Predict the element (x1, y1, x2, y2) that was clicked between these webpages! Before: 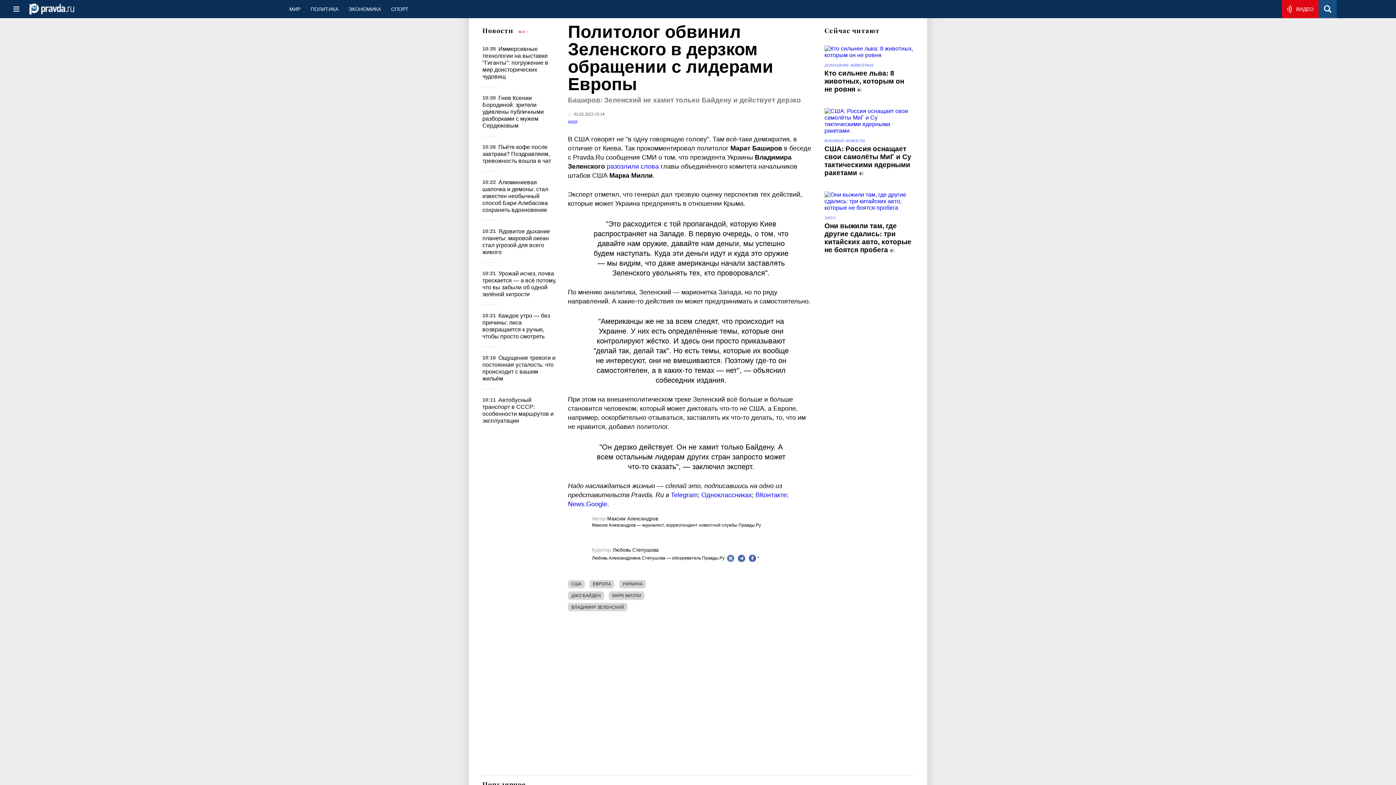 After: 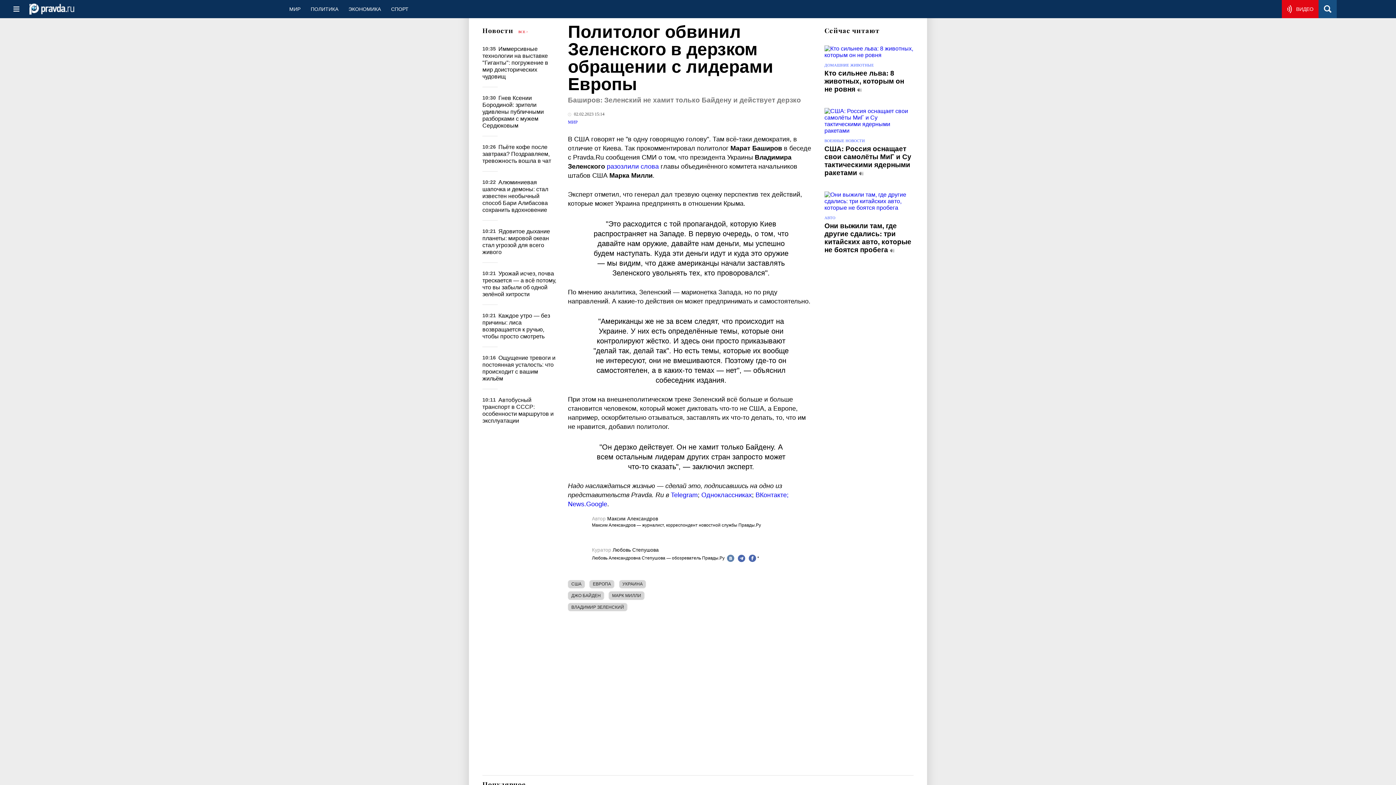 Action: label: Telegram bbox: (670, 491, 697, 498)